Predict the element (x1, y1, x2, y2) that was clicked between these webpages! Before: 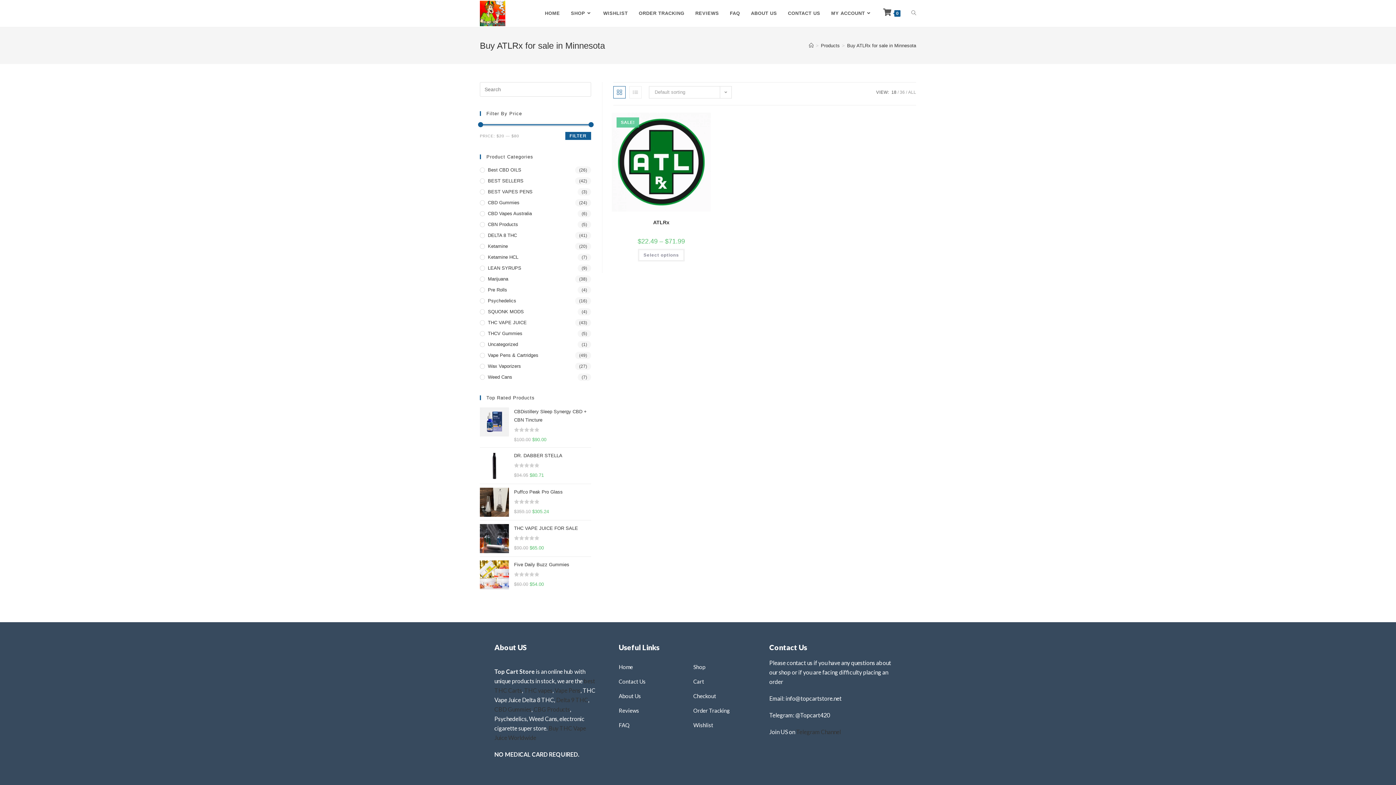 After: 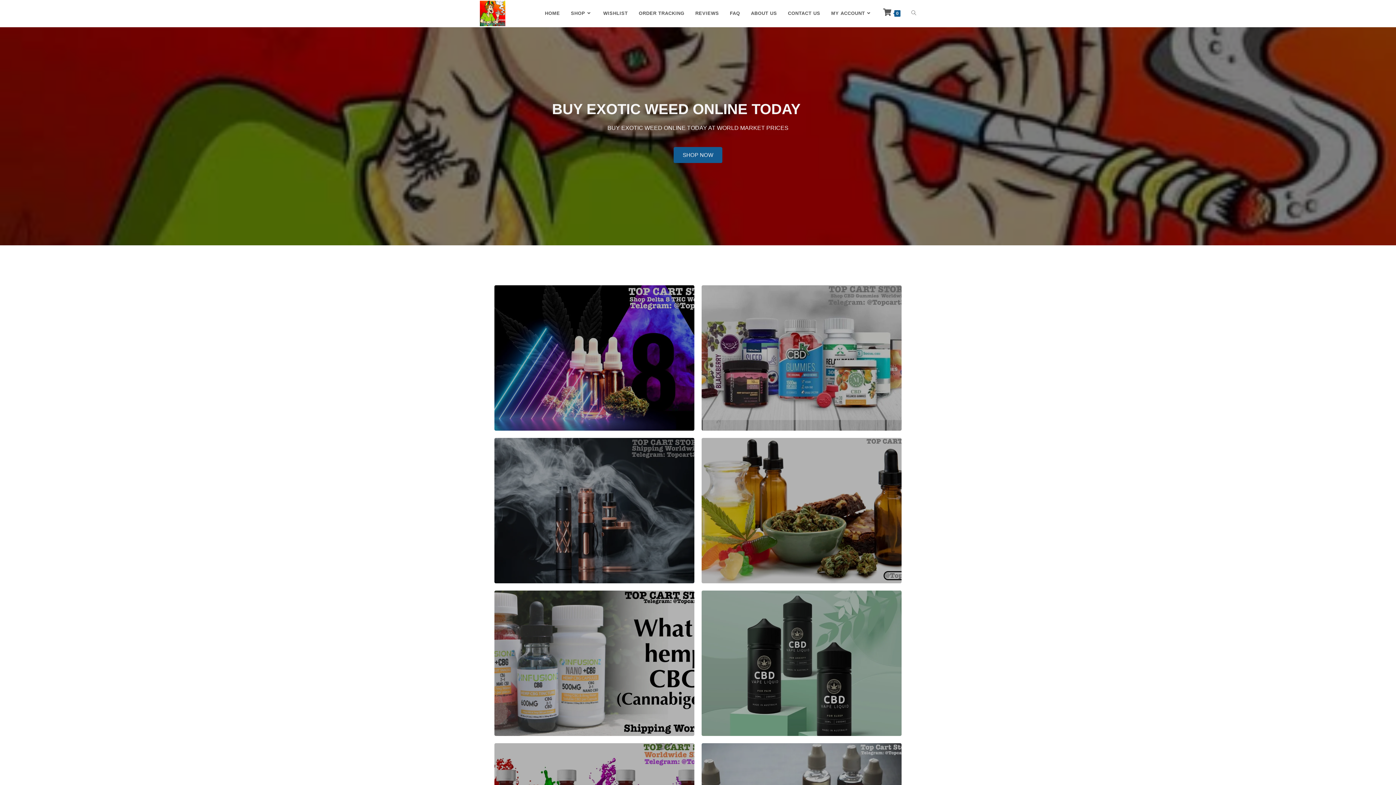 Action: bbox: (480, 10, 505, 15)